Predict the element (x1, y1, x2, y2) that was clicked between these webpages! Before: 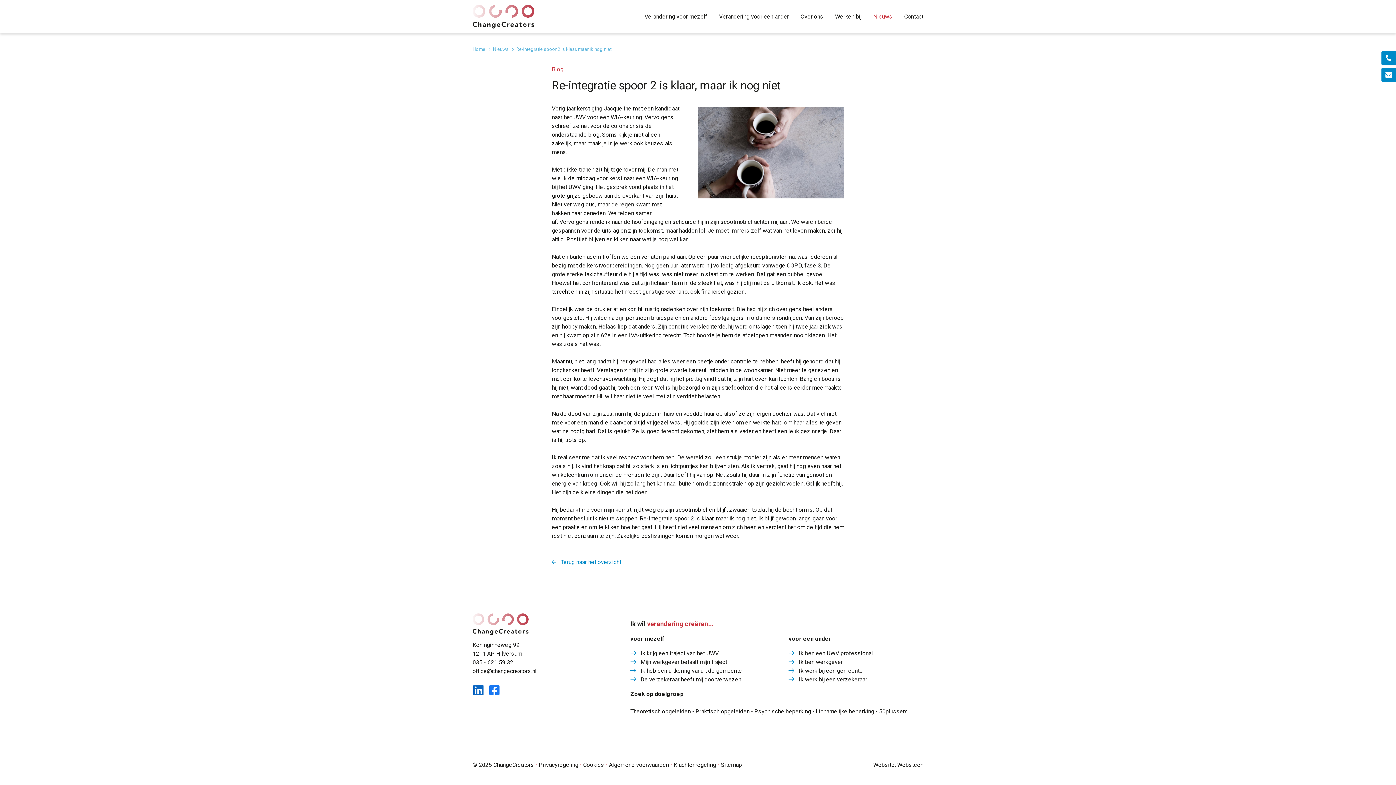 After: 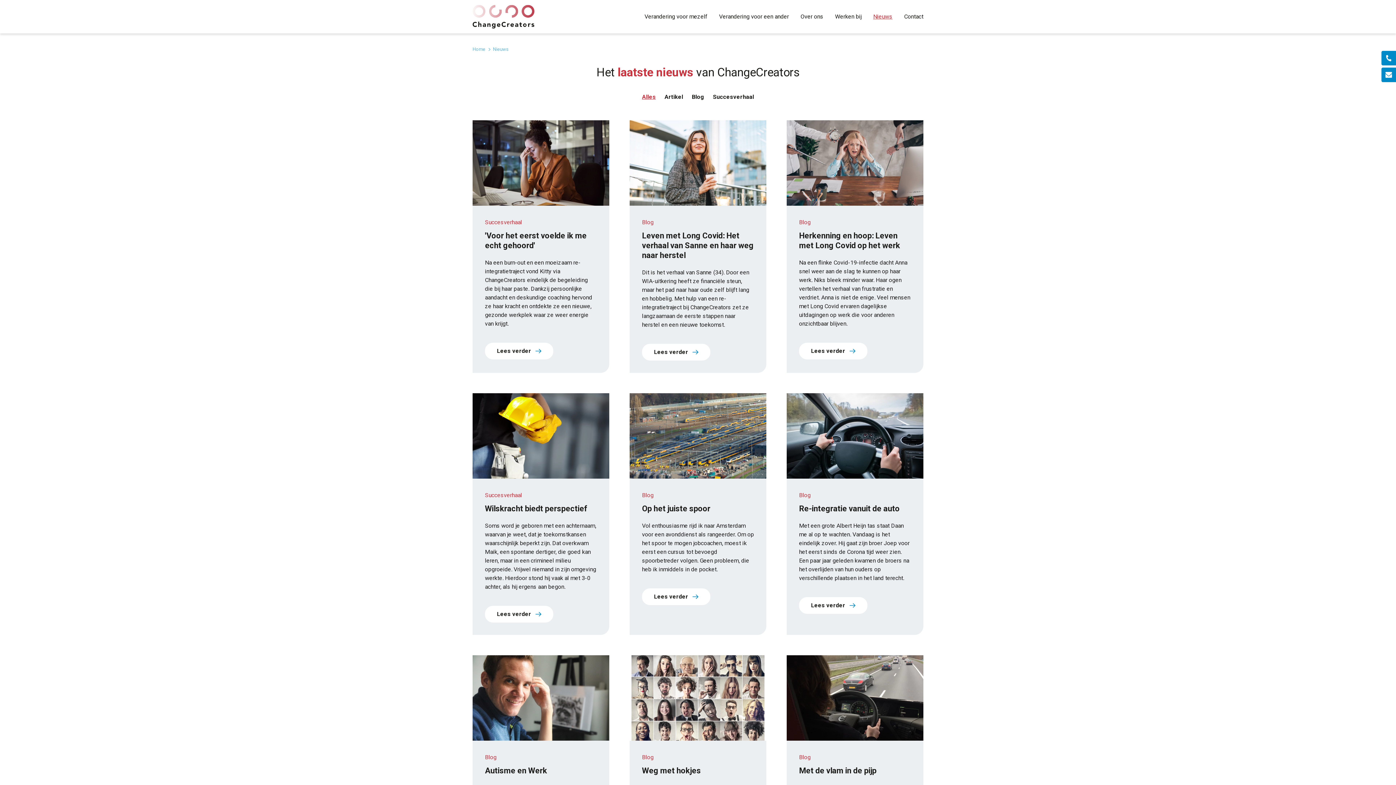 Action: bbox: (552, 558, 621, 566) label: Terug naar het overzicht